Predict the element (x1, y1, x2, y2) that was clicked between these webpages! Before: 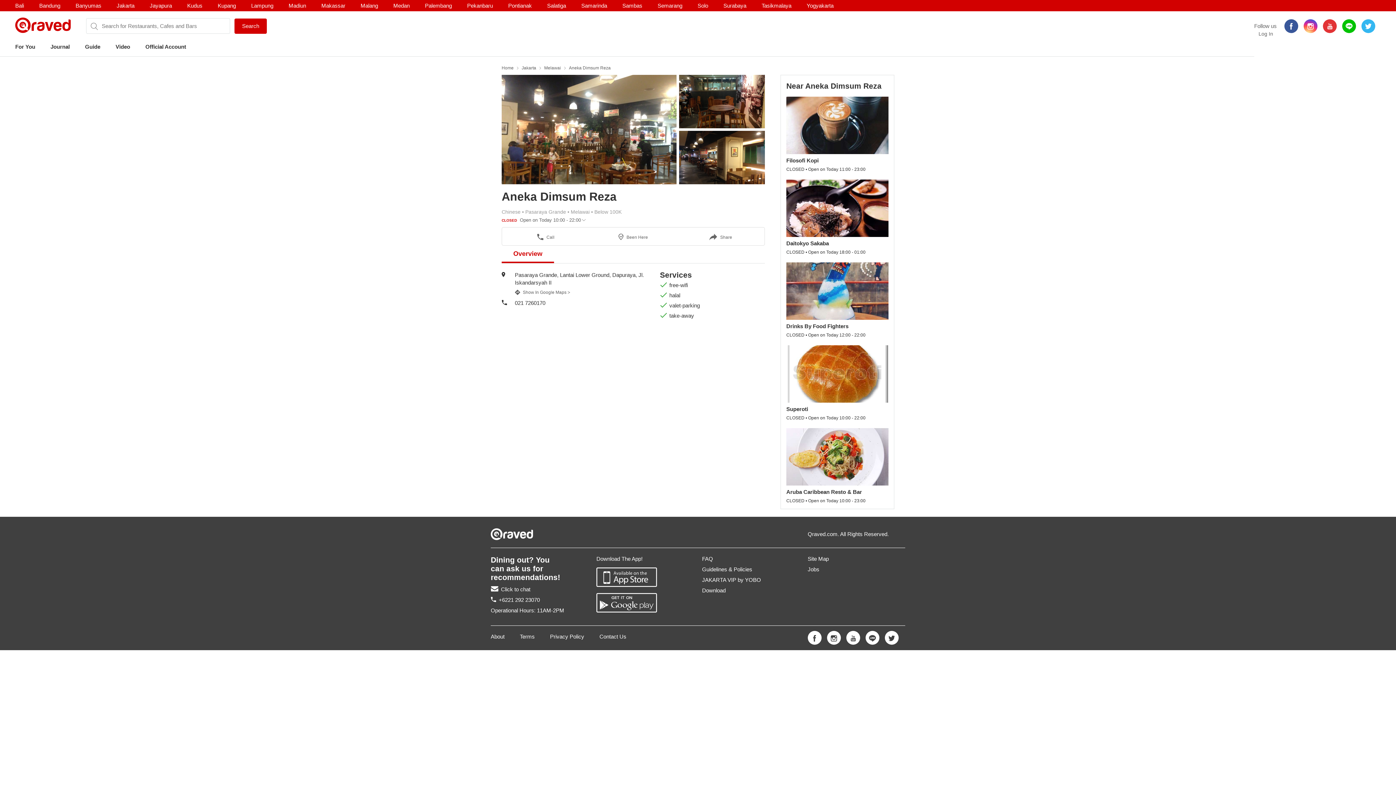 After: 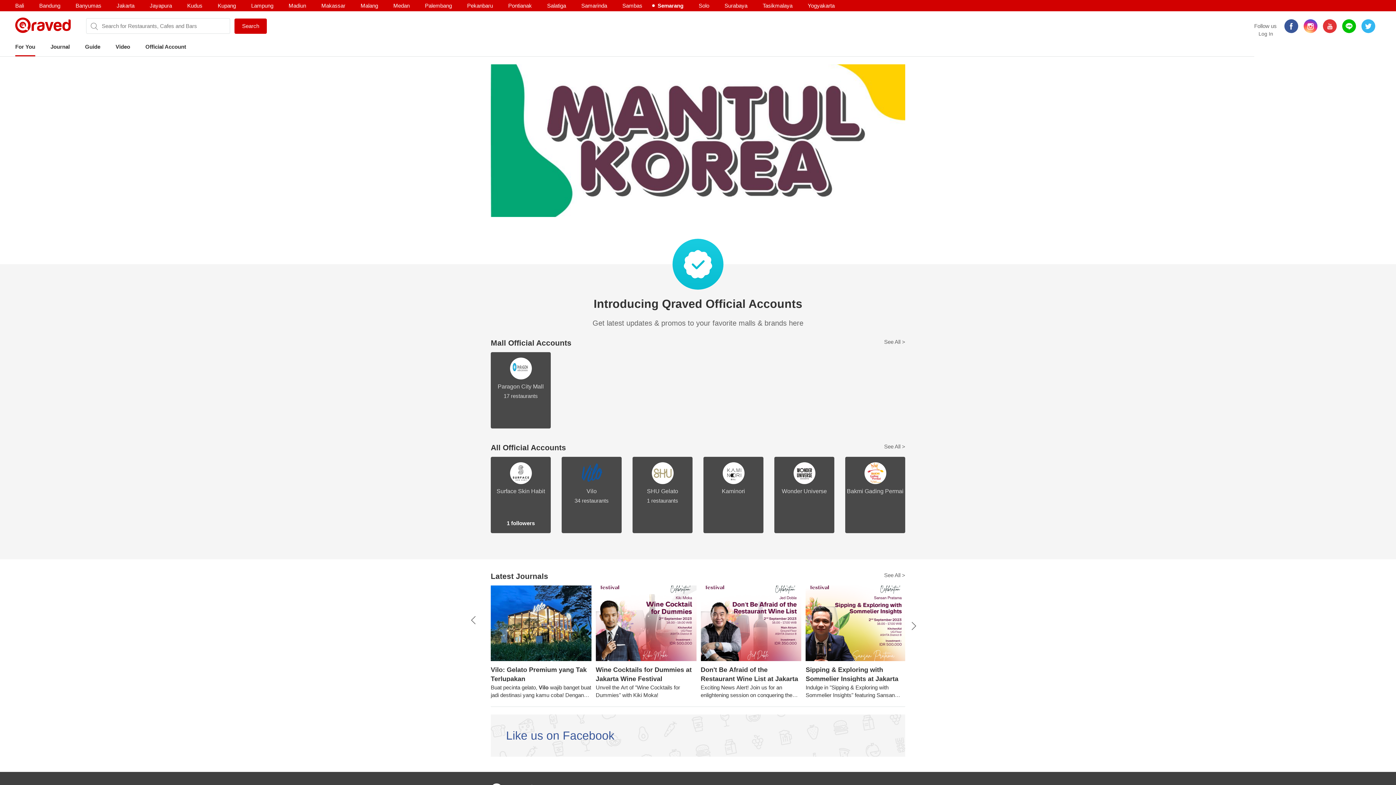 Action: label: Semarang bbox: (657, 0, 682, 11)